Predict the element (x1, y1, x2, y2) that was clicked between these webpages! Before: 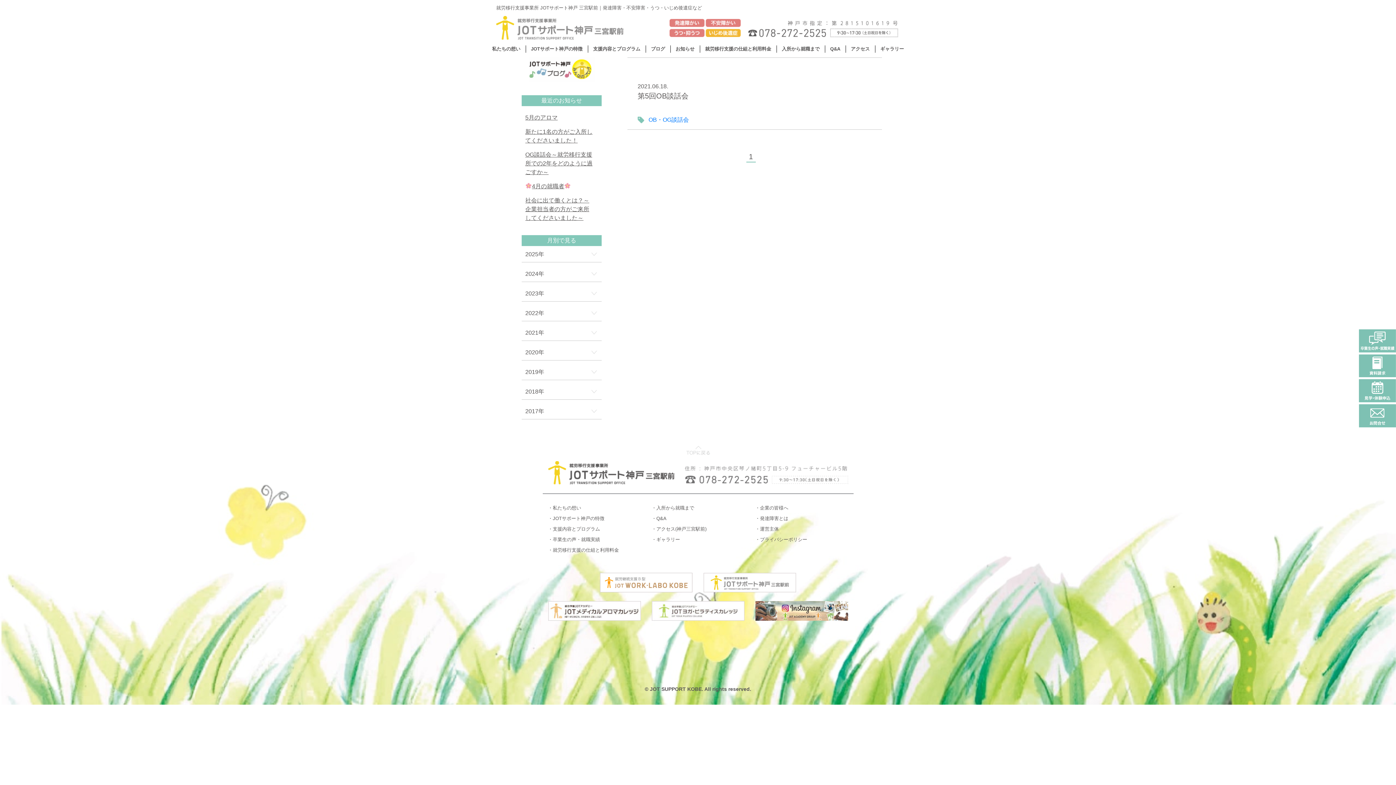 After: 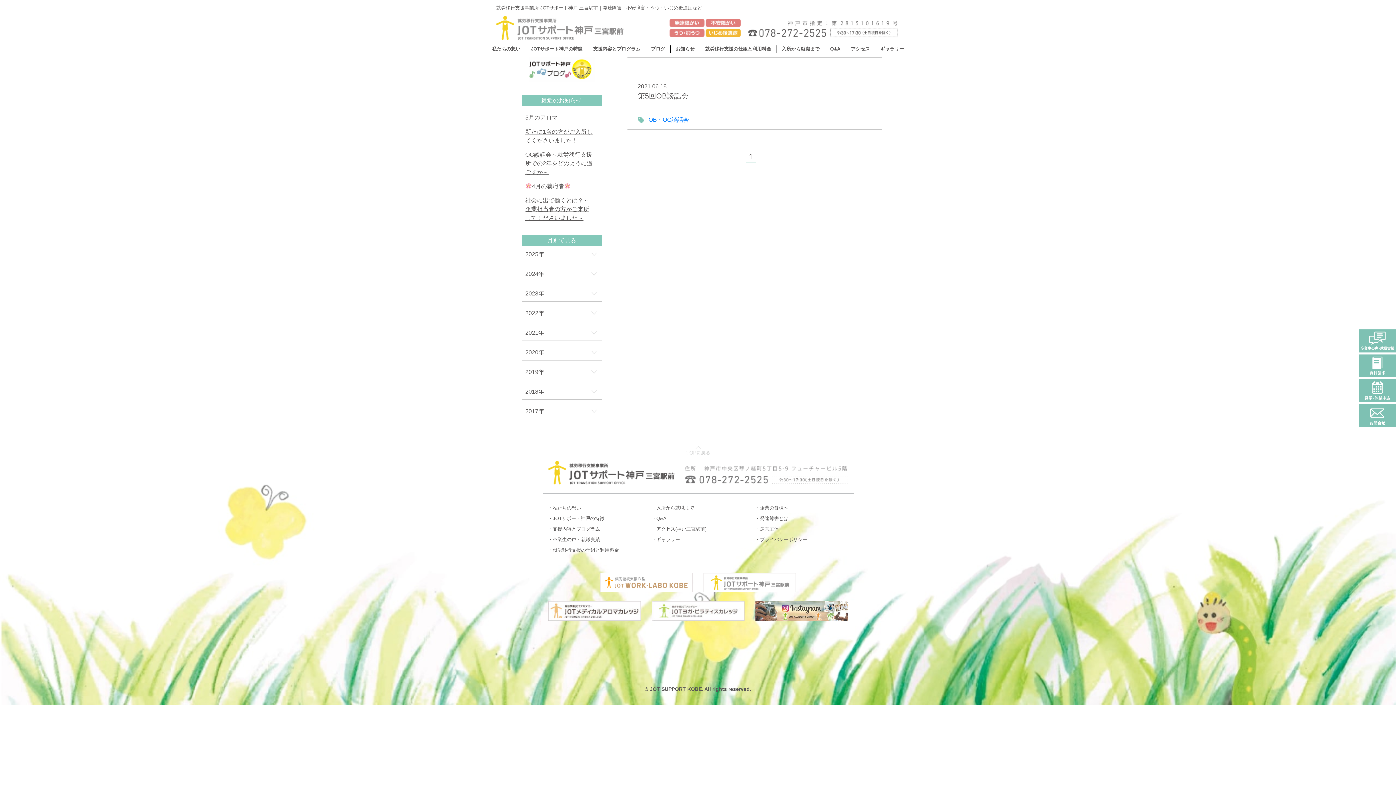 Action: bbox: (755, 607, 848, 614)